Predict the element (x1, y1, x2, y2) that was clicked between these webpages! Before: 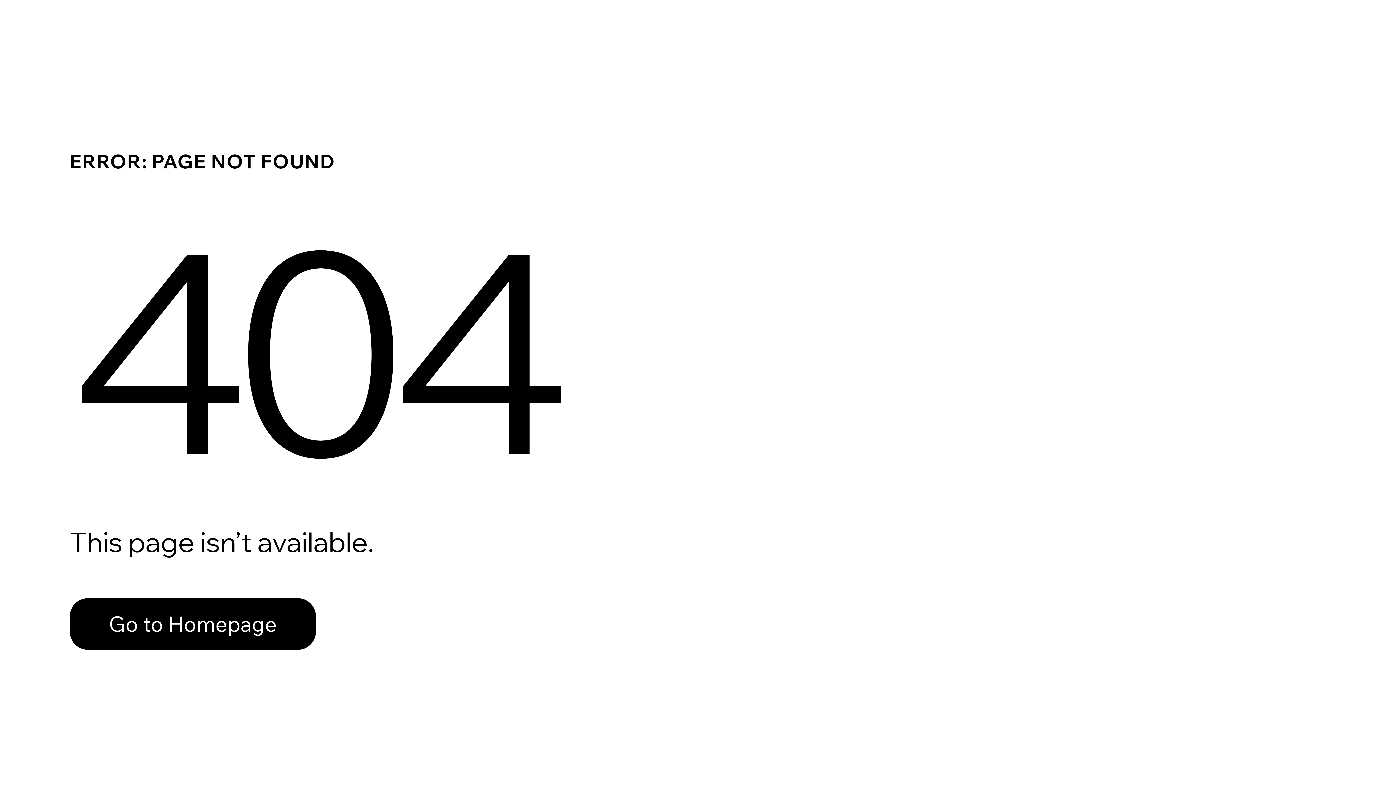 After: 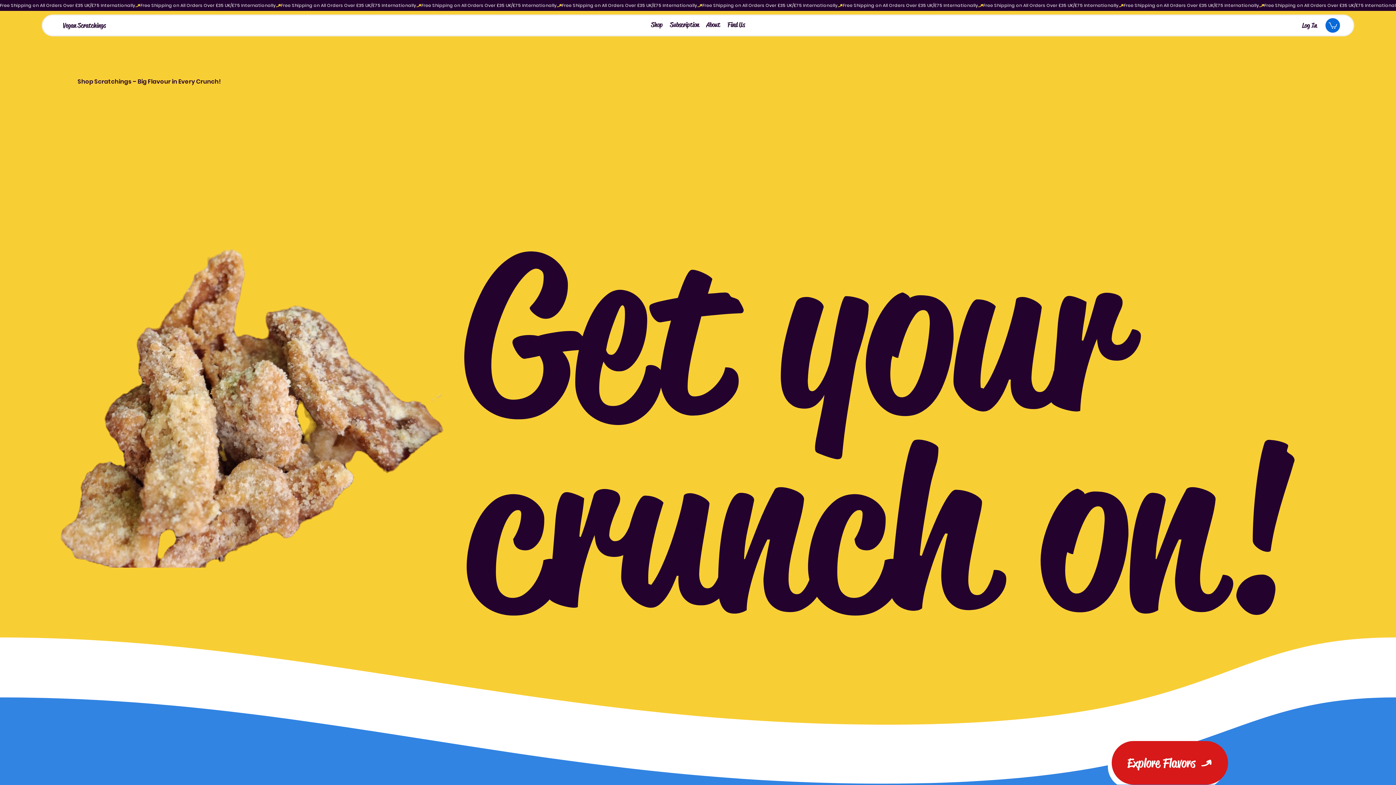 Action: bbox: (69, 582, 768, 659) label: Go to Homepage